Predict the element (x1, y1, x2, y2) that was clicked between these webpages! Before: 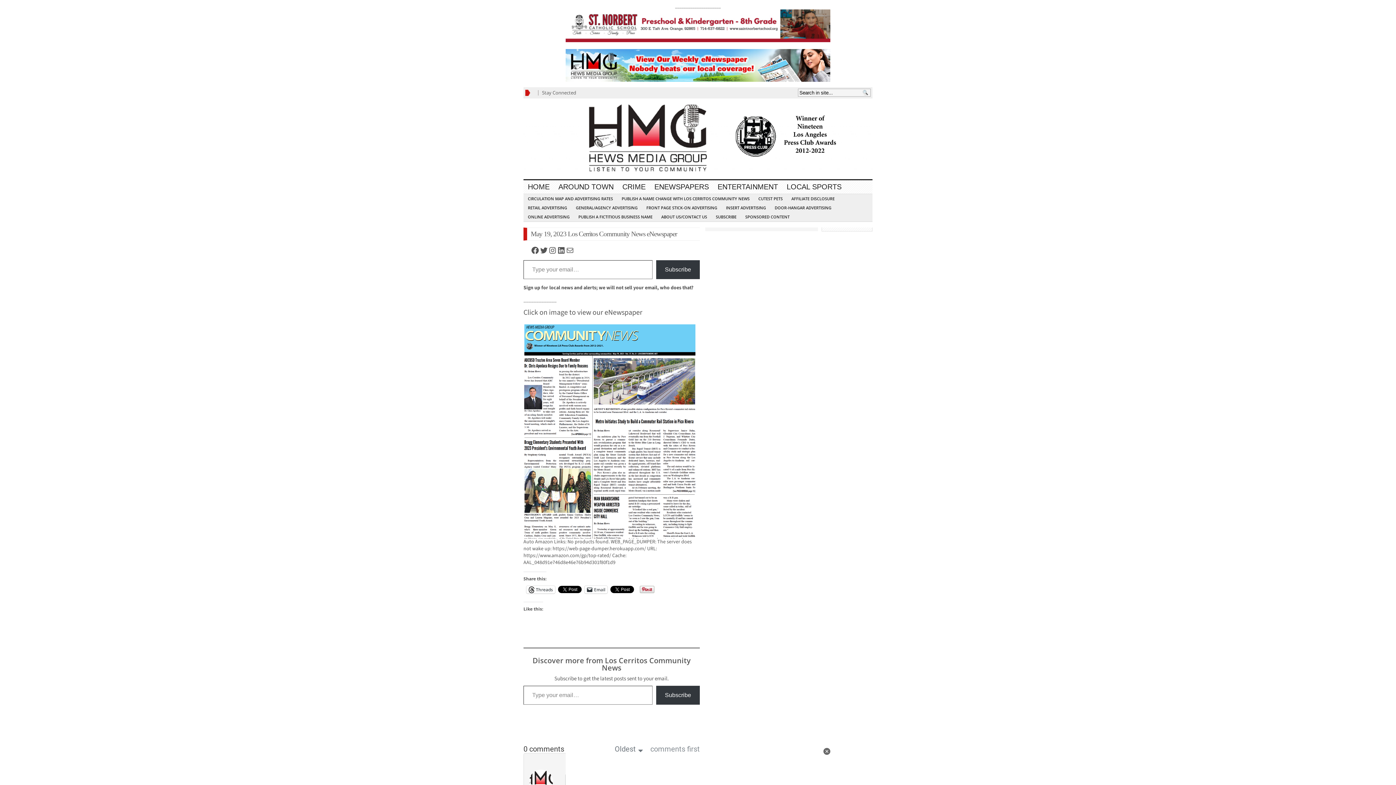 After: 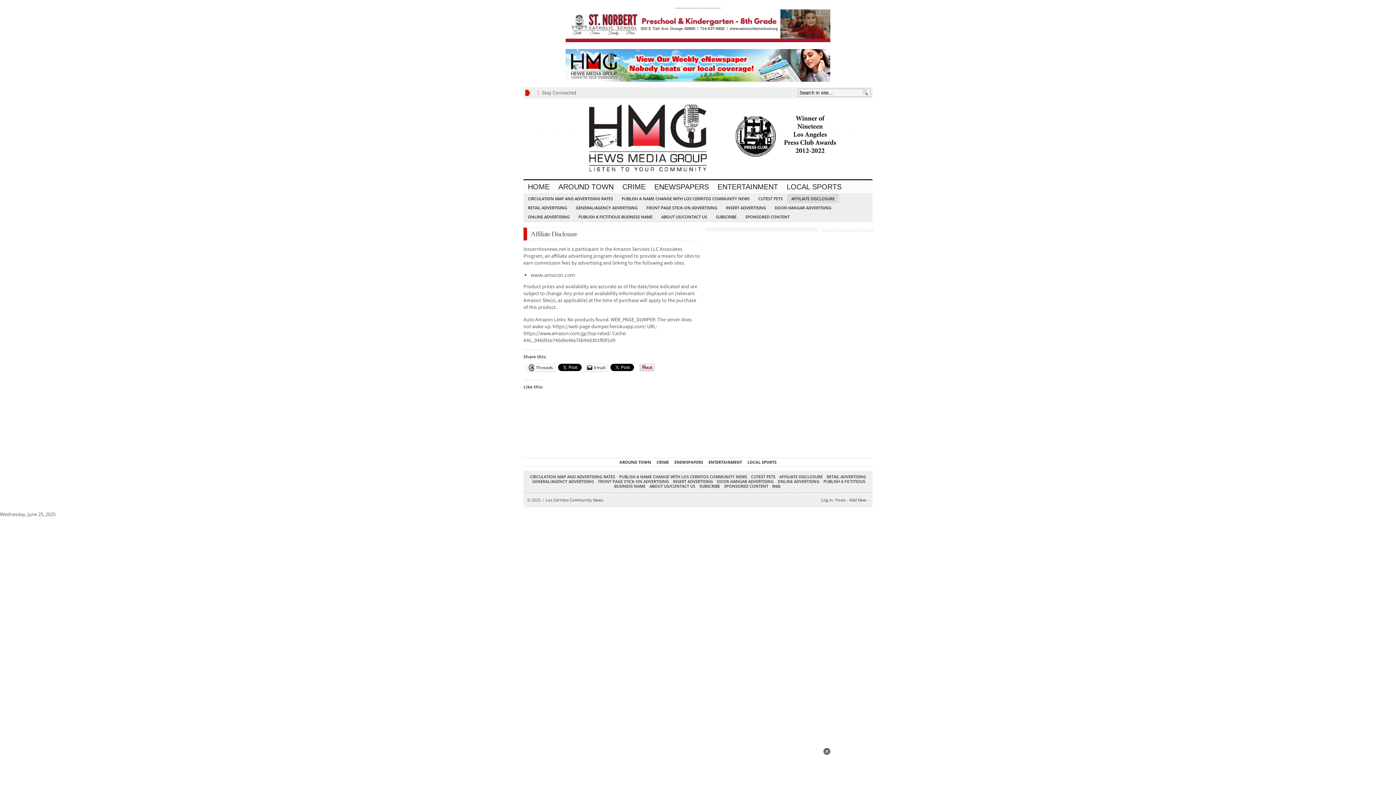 Action: bbox: (787, 194, 839, 203) label: AFFILIATE DISCLOSURE